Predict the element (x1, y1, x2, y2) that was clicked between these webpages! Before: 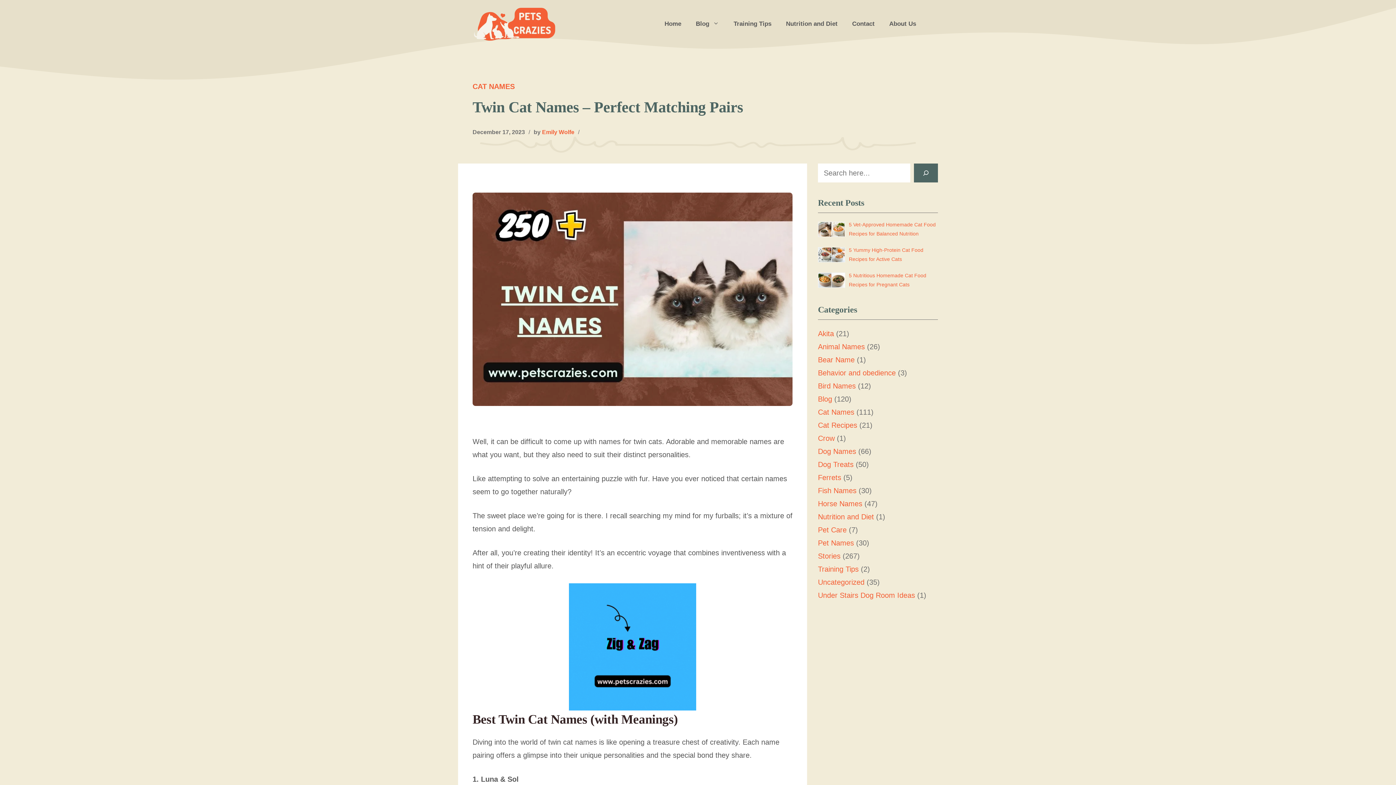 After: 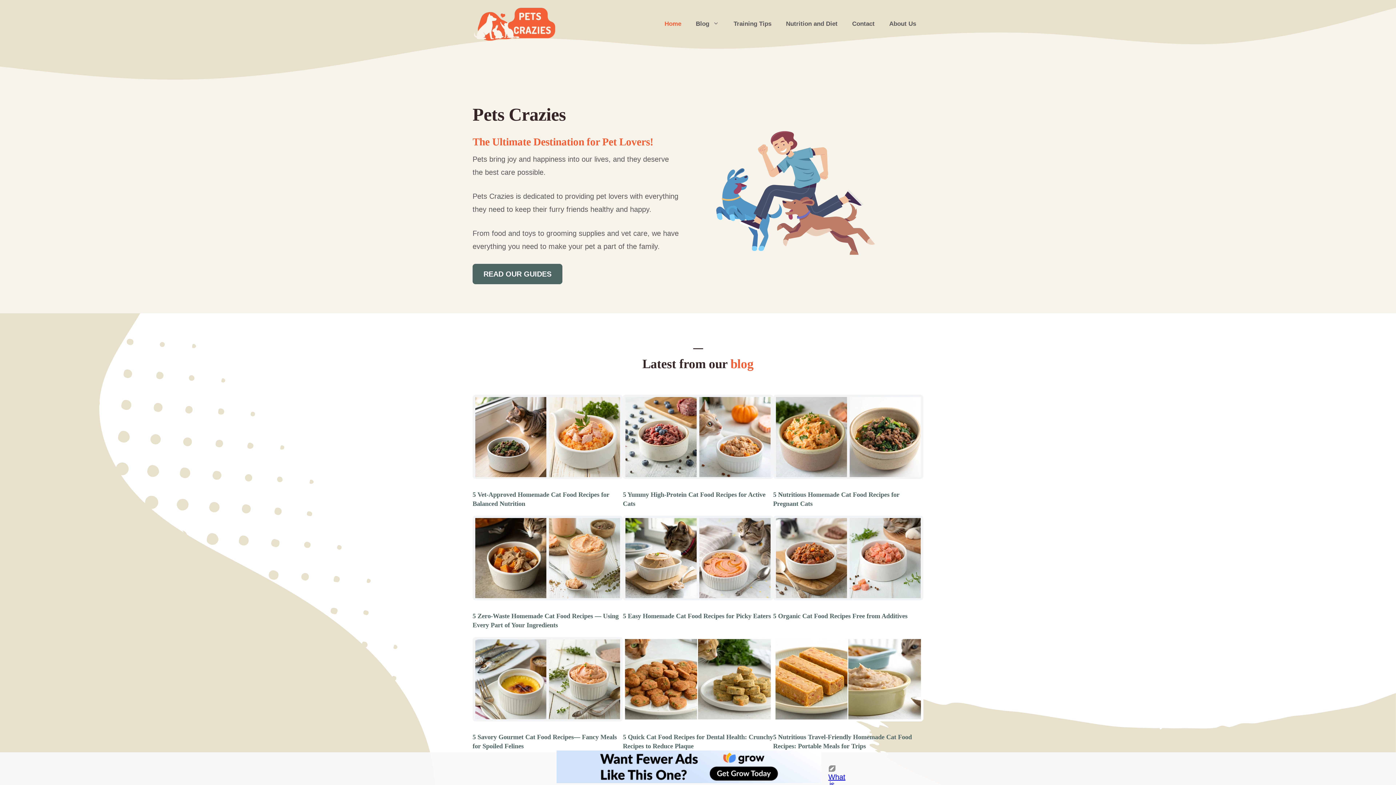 Action: bbox: (657, 13, 688, 35) label: Home